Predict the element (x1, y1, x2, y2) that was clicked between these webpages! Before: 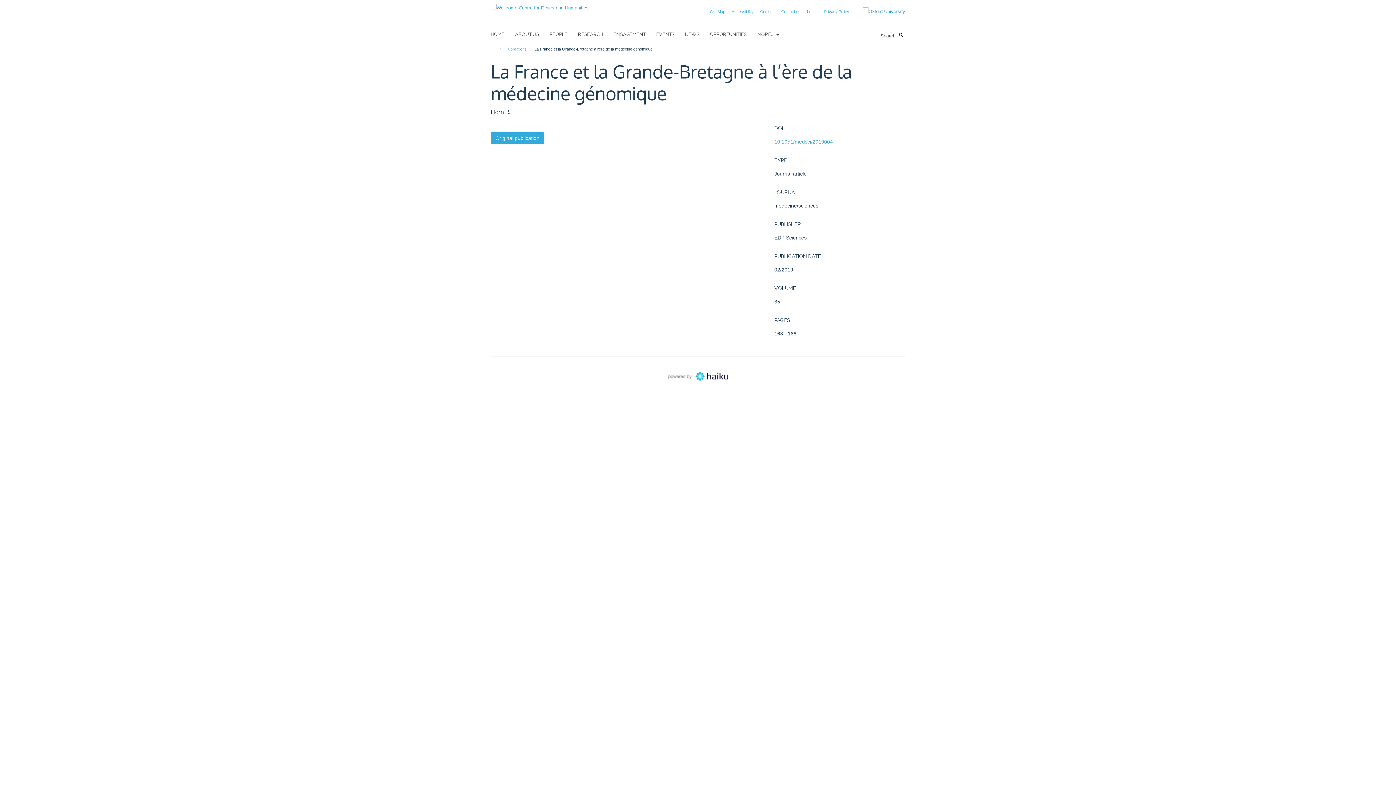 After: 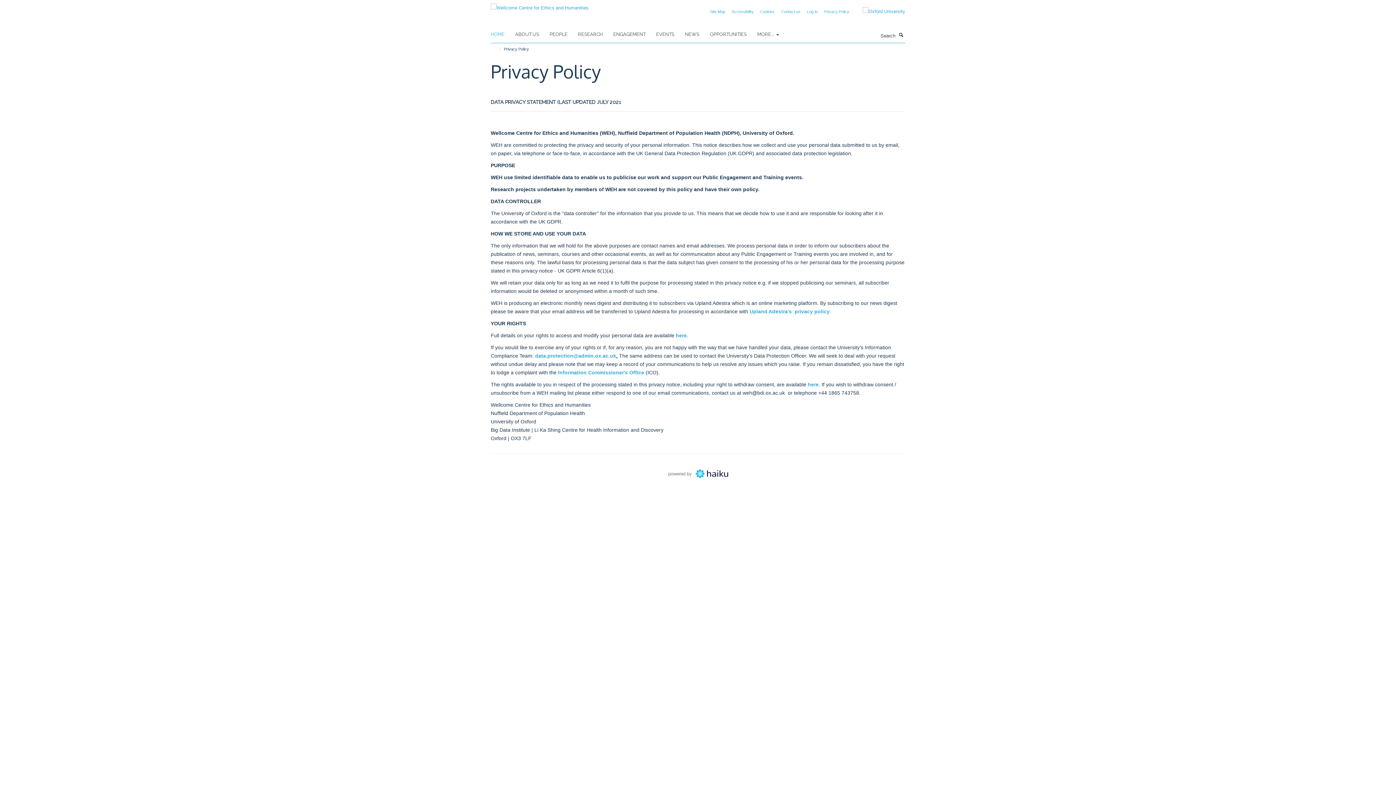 Action: bbox: (824, 9, 849, 13) label: Privacy Policy